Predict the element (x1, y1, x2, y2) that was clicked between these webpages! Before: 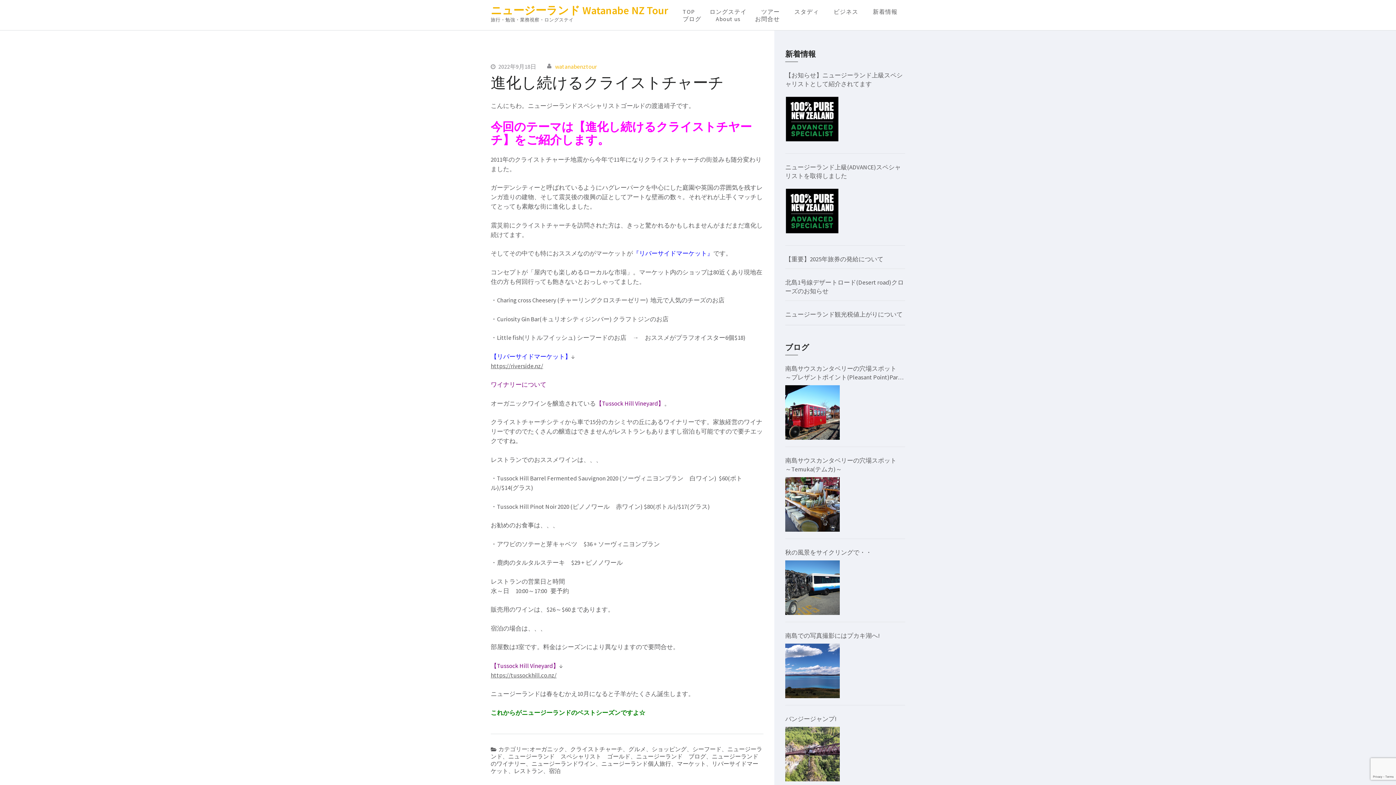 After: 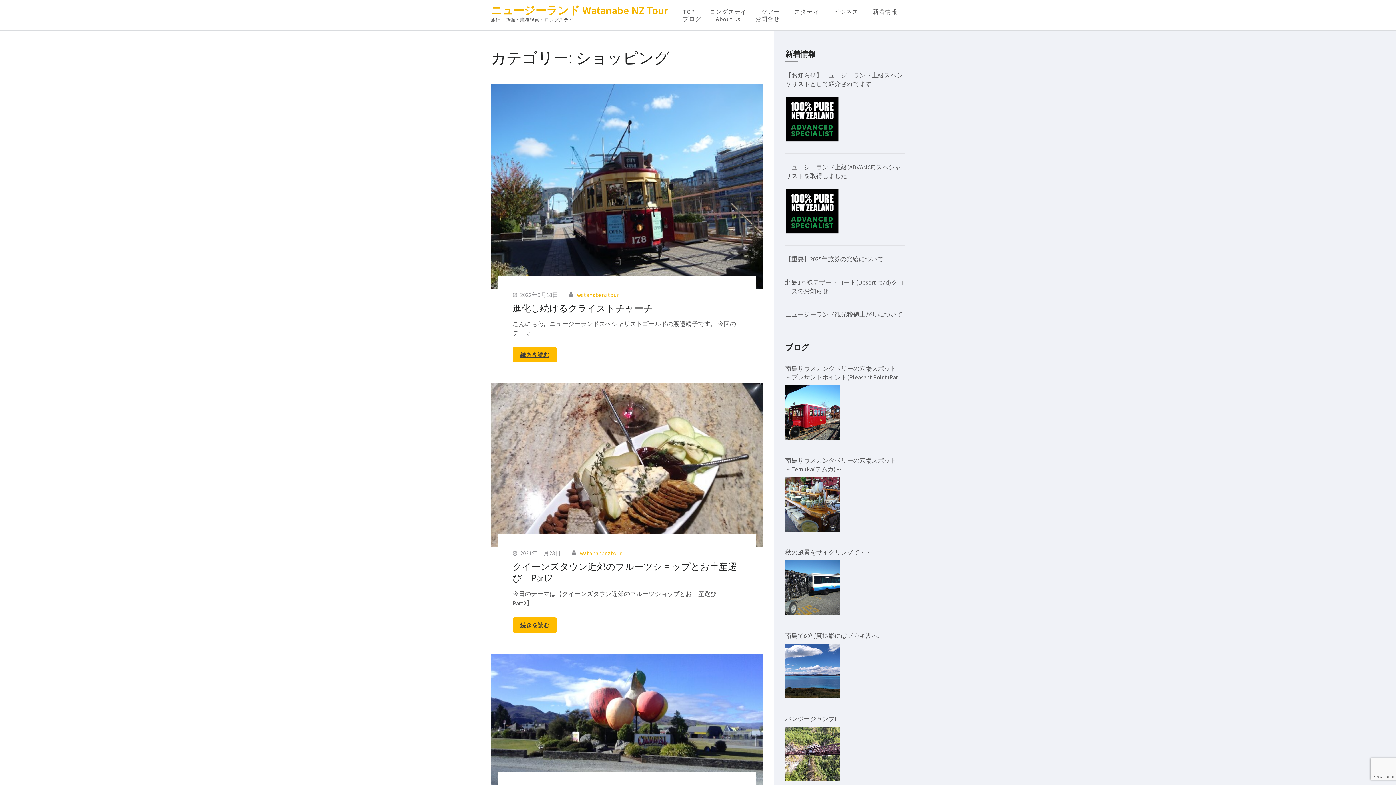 Action: label: ショッピング bbox: (651, 745, 686, 753)